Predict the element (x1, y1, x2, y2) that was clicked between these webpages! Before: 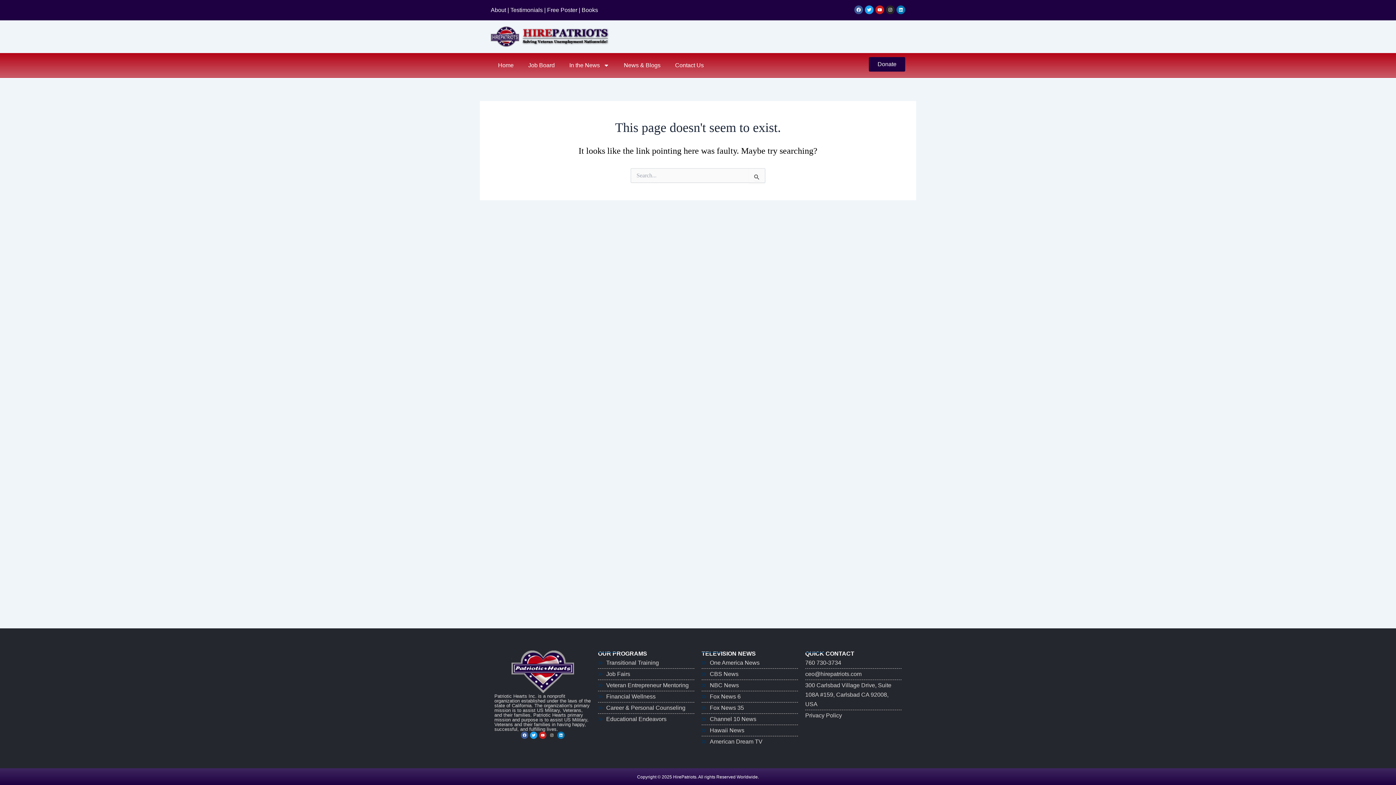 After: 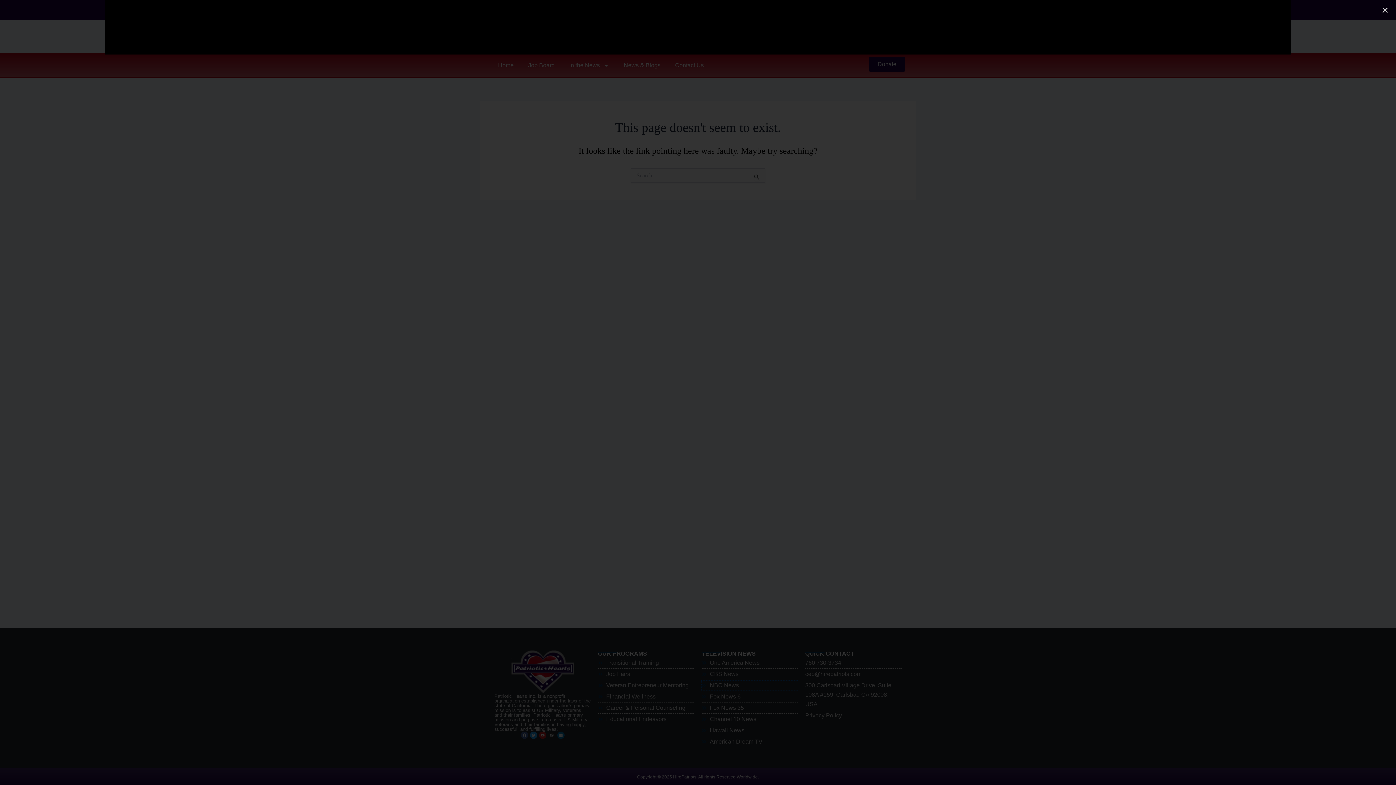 Action: label: NBC News bbox: (701, 681, 798, 690)